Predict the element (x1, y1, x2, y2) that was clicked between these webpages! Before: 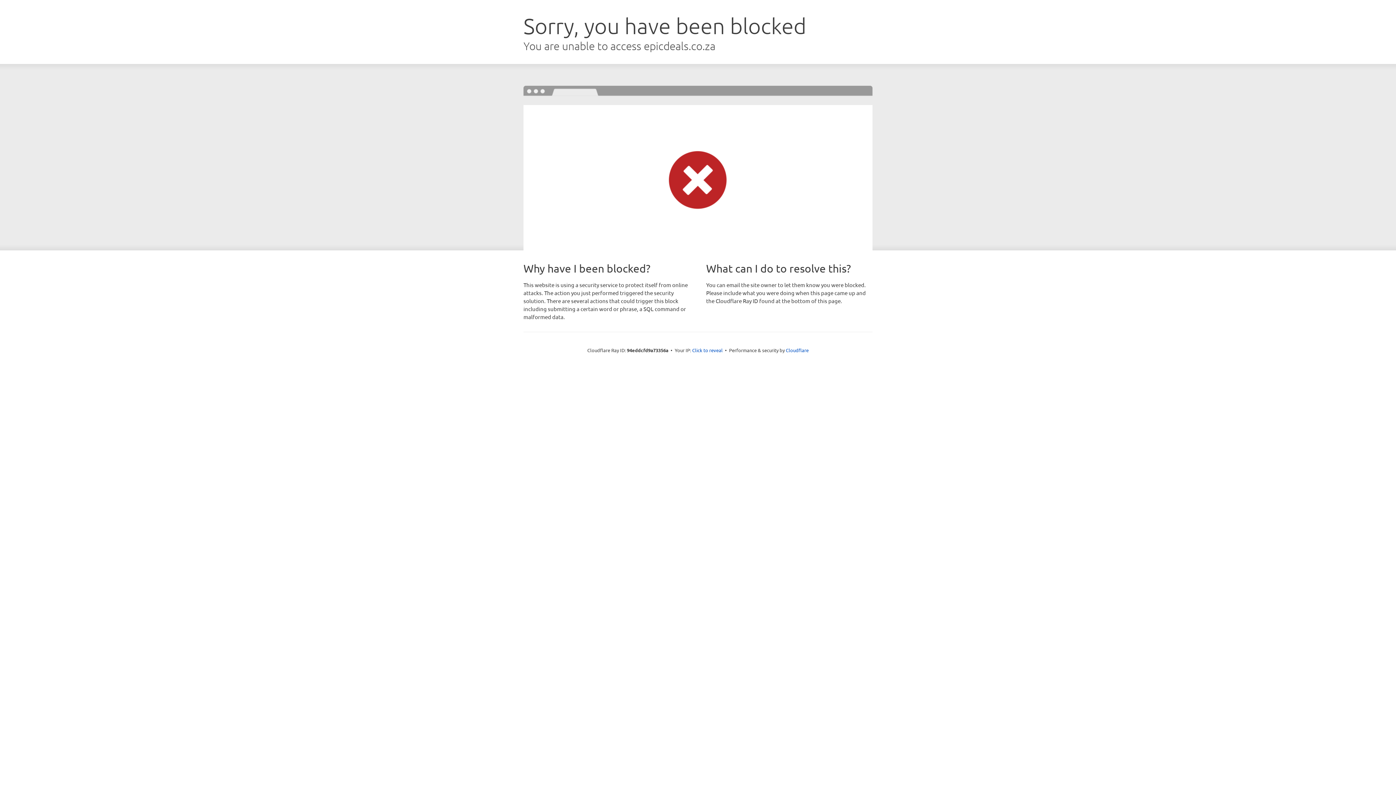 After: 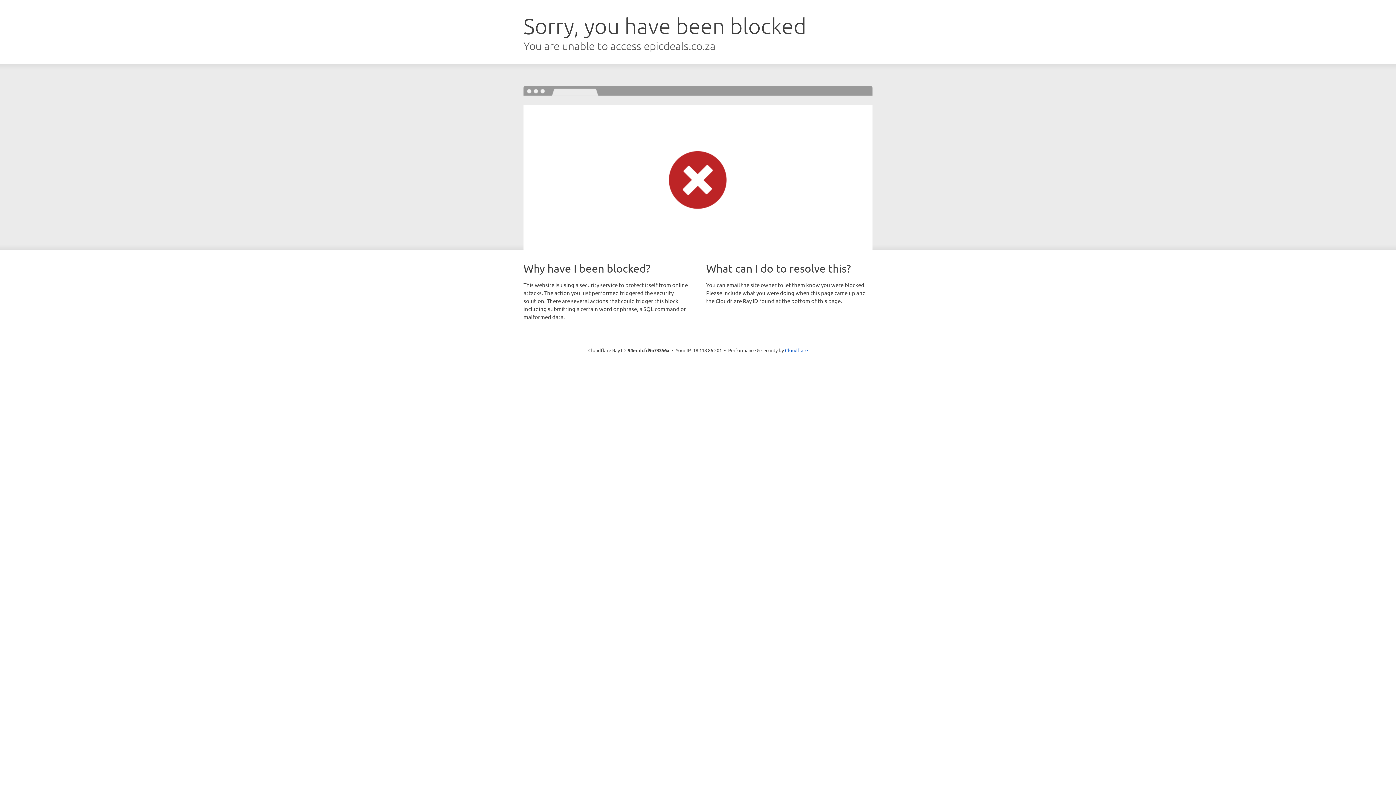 Action: label: Click to reveal bbox: (692, 346, 722, 353)